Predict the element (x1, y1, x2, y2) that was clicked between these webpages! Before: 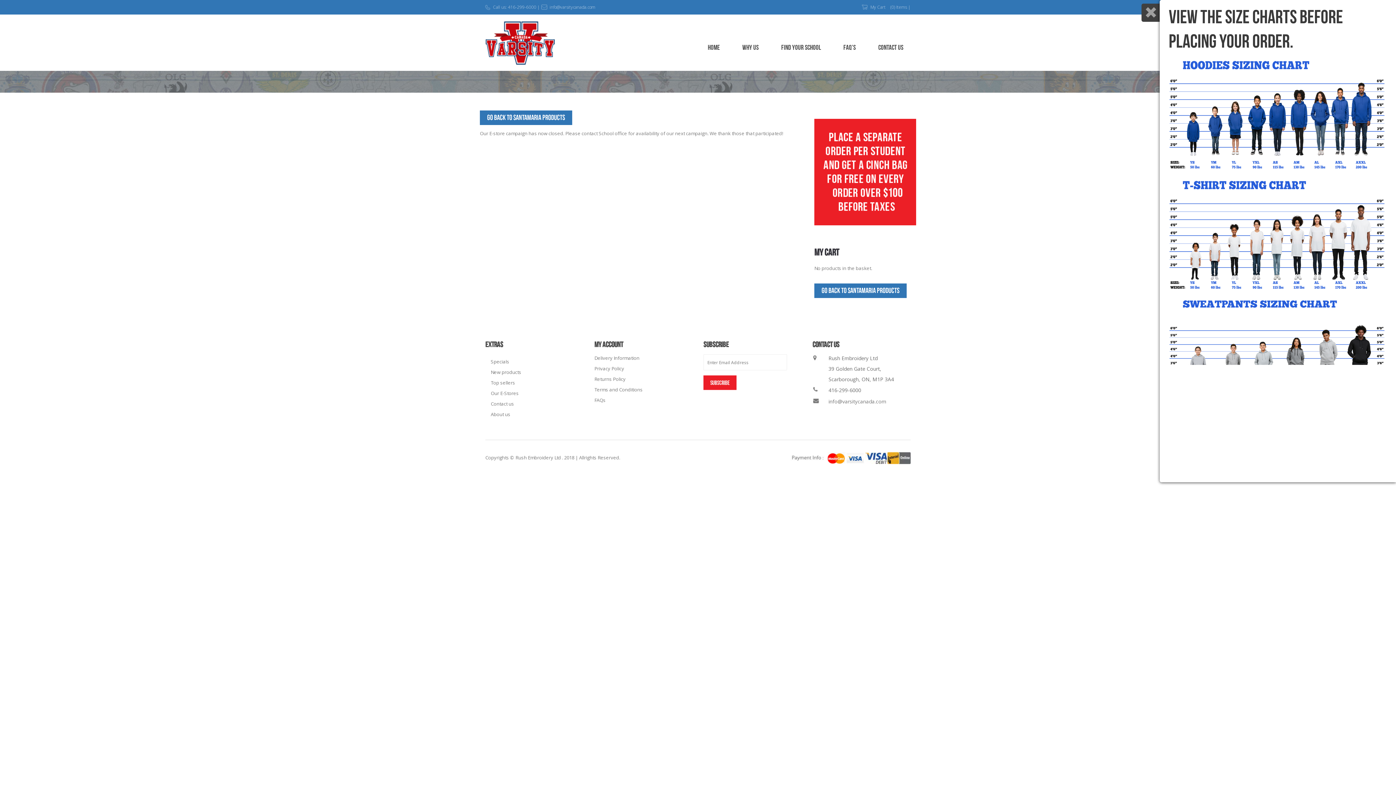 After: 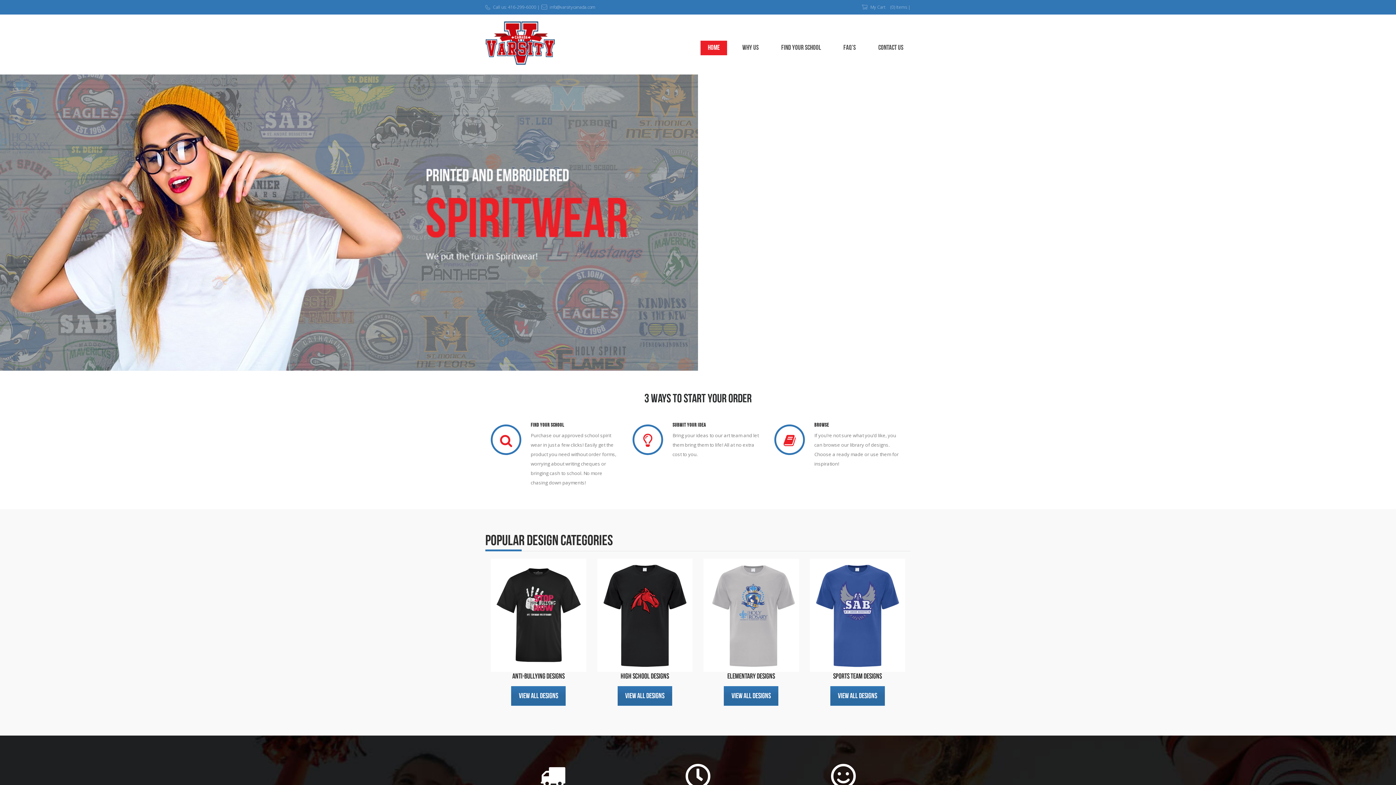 Action: label: HOME bbox: (700, 40, 727, 55)